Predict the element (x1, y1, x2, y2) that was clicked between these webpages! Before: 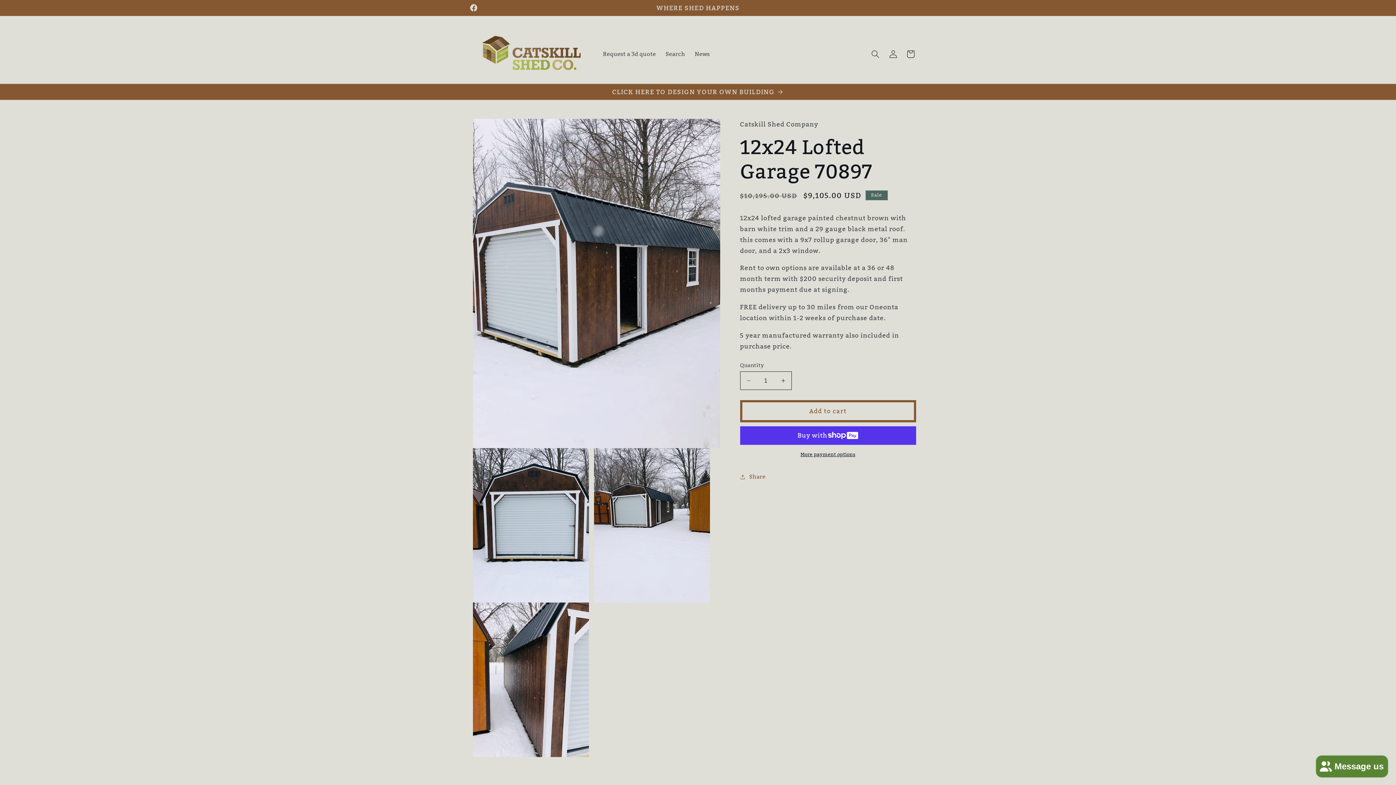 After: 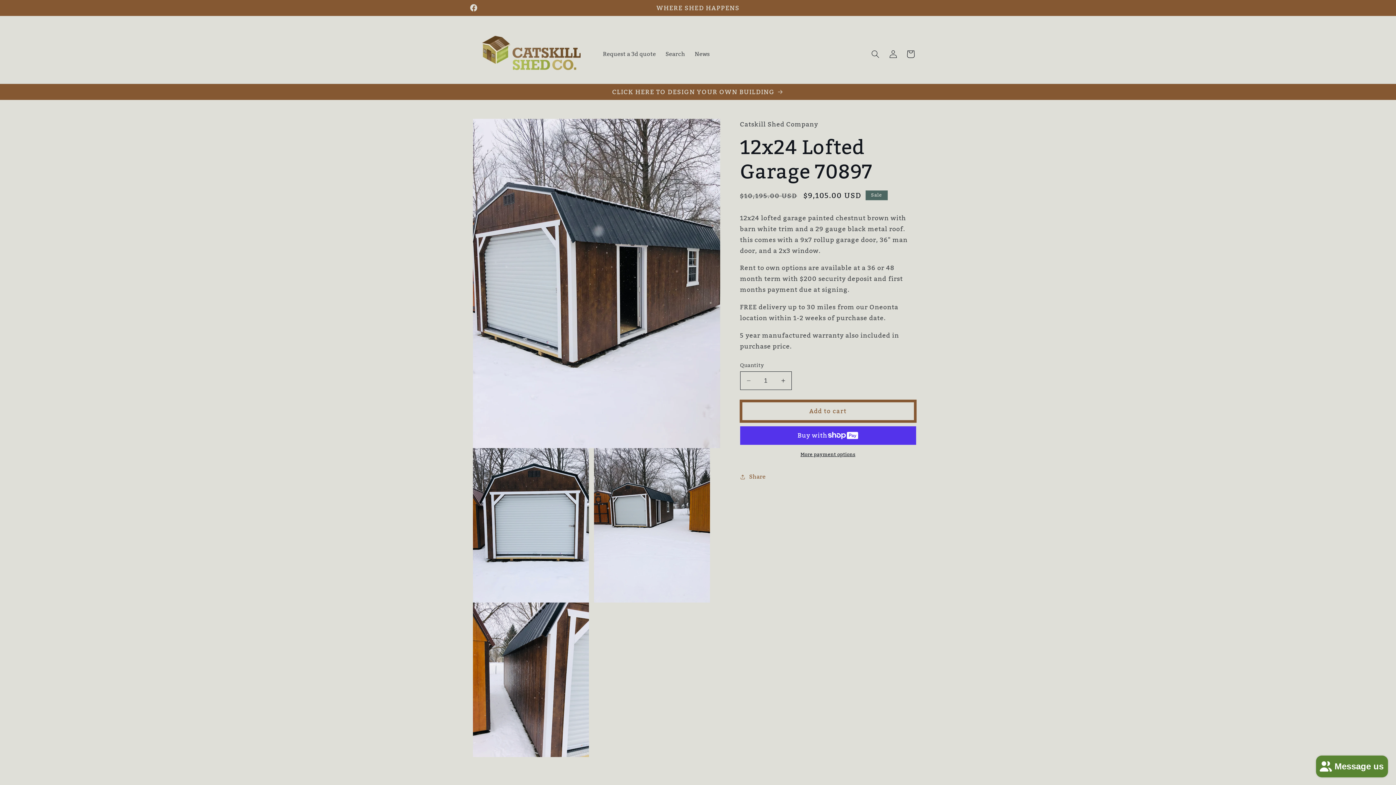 Action: label: Add to cart bbox: (740, 400, 916, 422)